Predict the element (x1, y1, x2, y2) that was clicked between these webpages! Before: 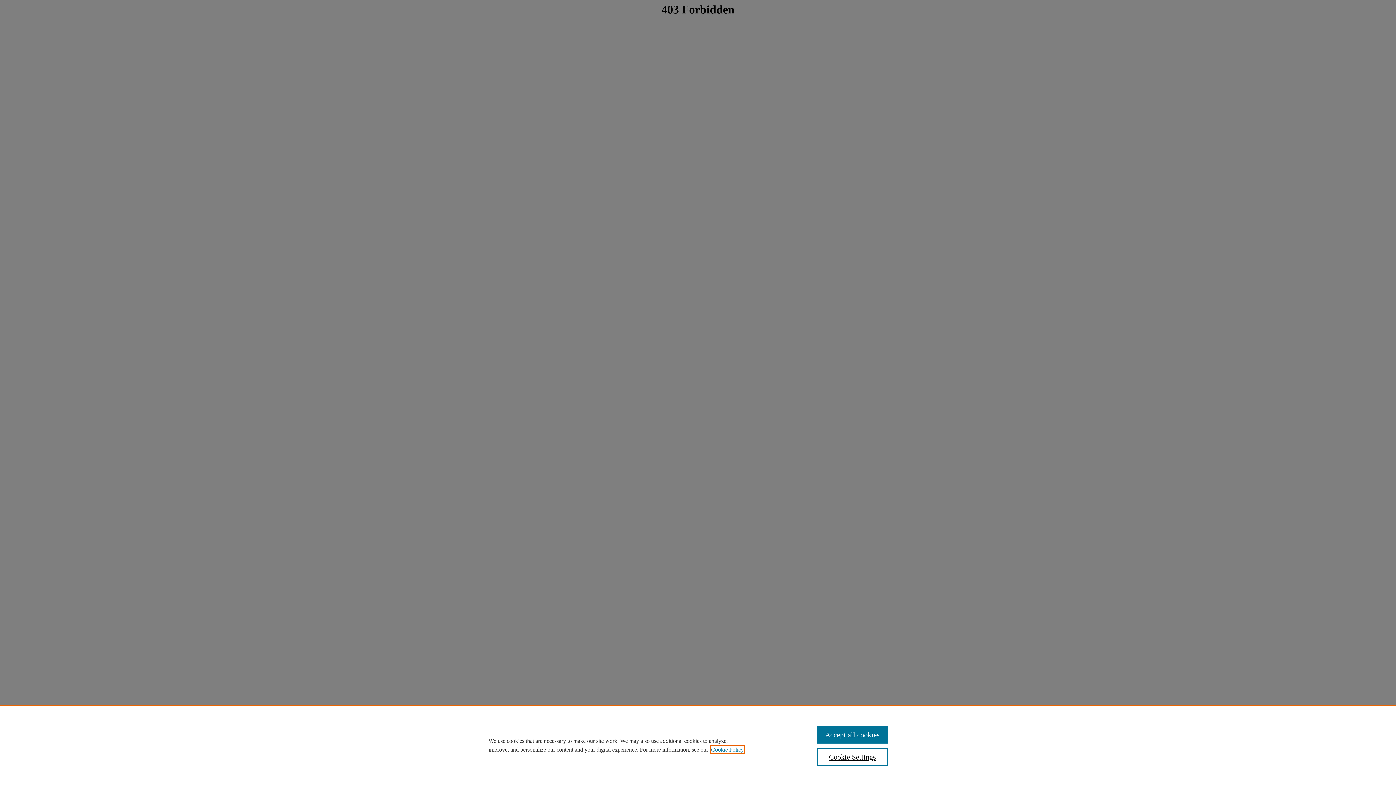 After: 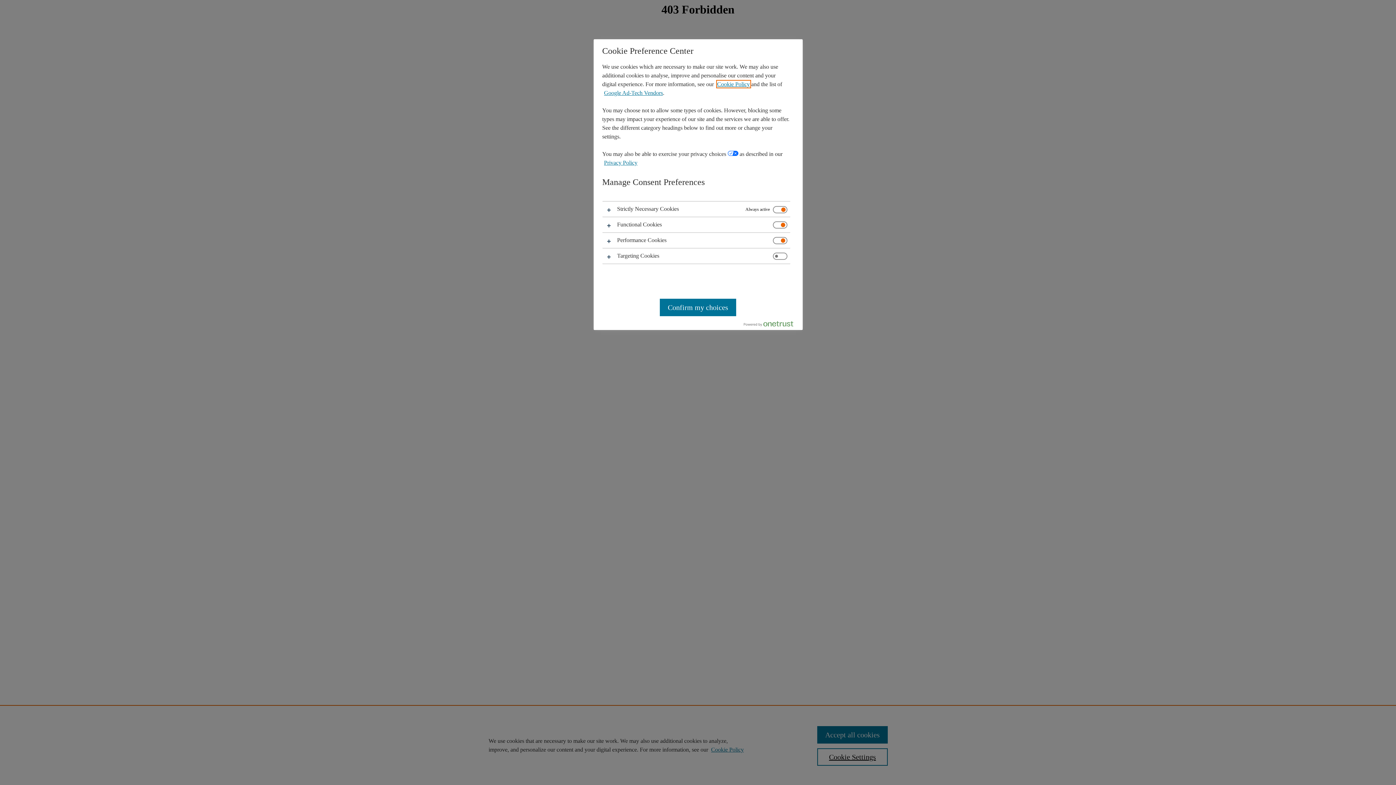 Action: bbox: (817, 748, 887, 766) label: Cookie Settings